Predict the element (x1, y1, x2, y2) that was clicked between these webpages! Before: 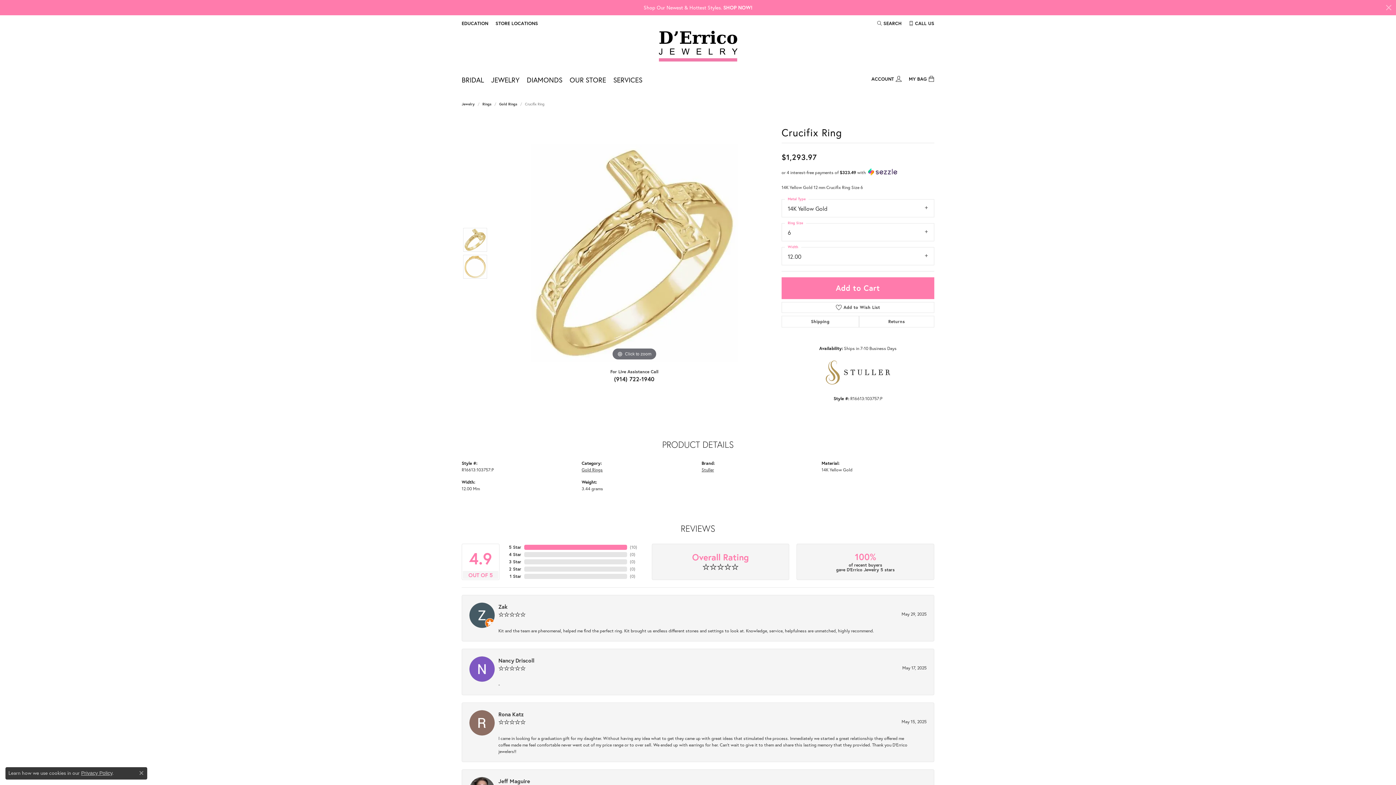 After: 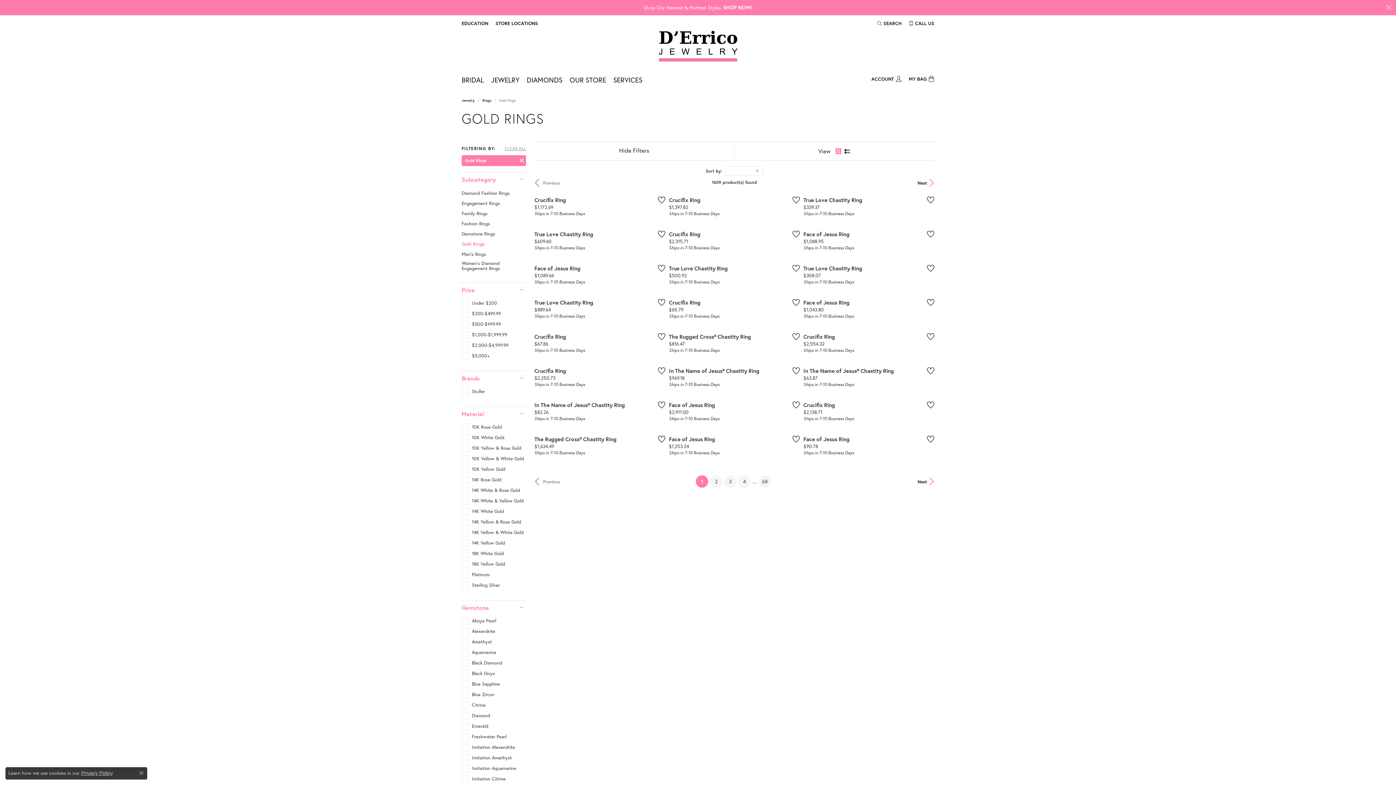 Action: bbox: (581, 466, 602, 472) label: Gold Rings